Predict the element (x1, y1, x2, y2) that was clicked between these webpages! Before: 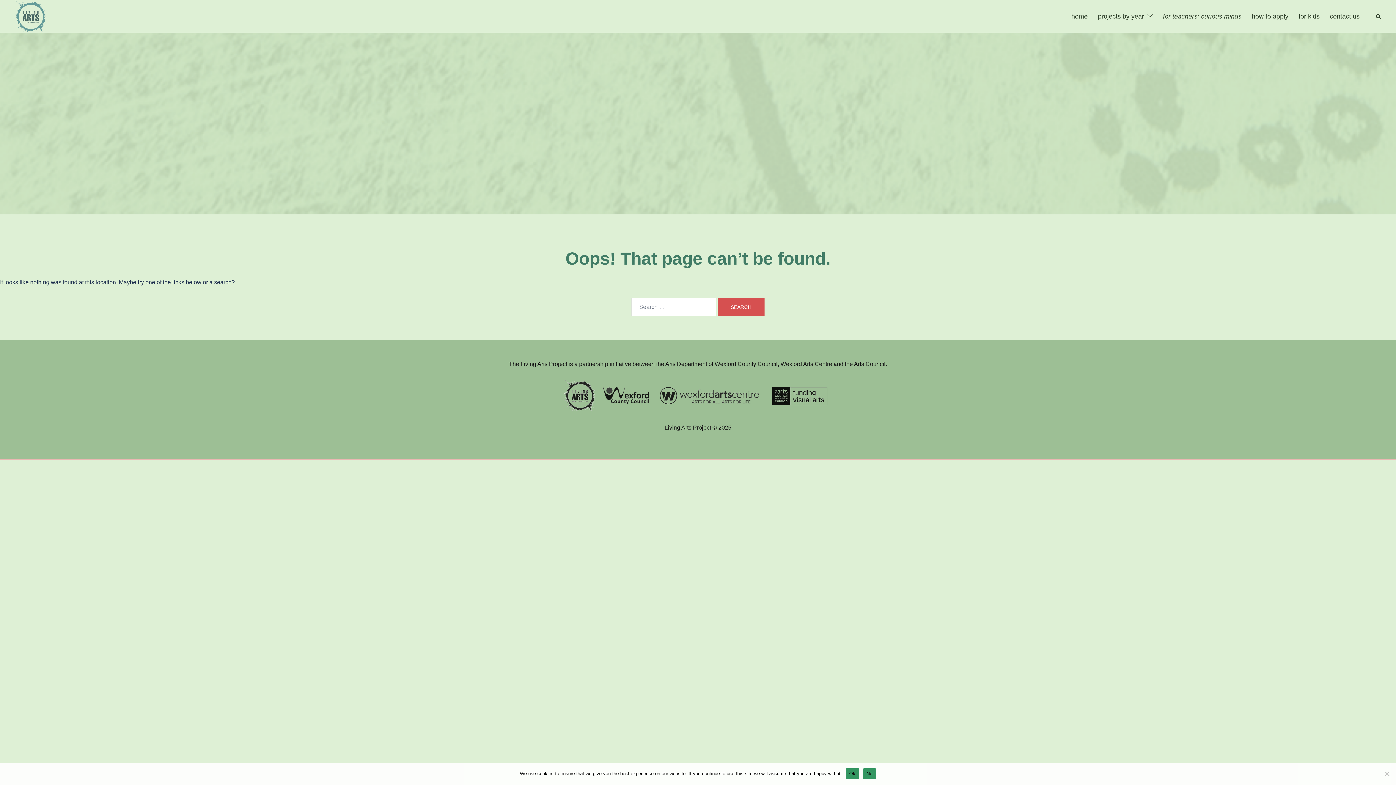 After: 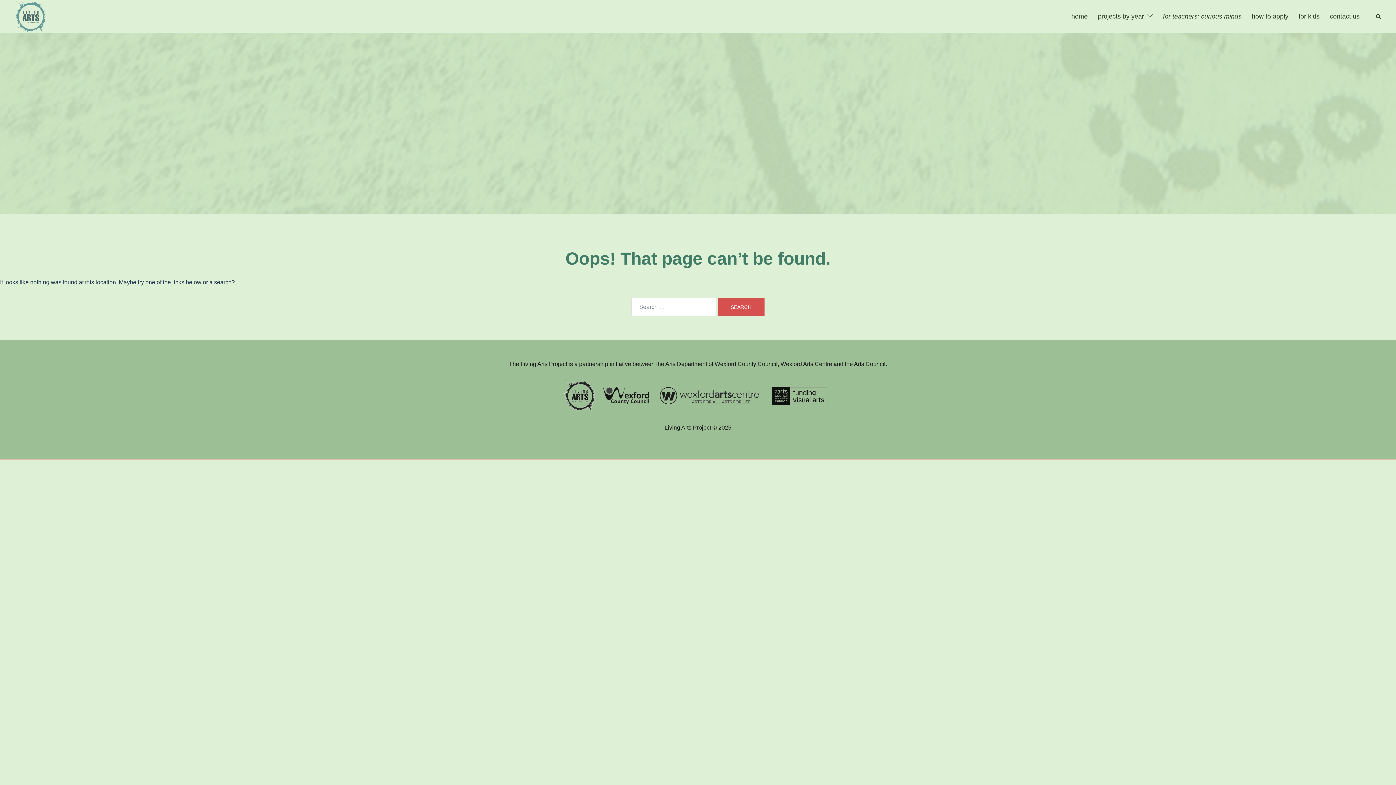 Action: bbox: (863, 768, 876, 779) label: No